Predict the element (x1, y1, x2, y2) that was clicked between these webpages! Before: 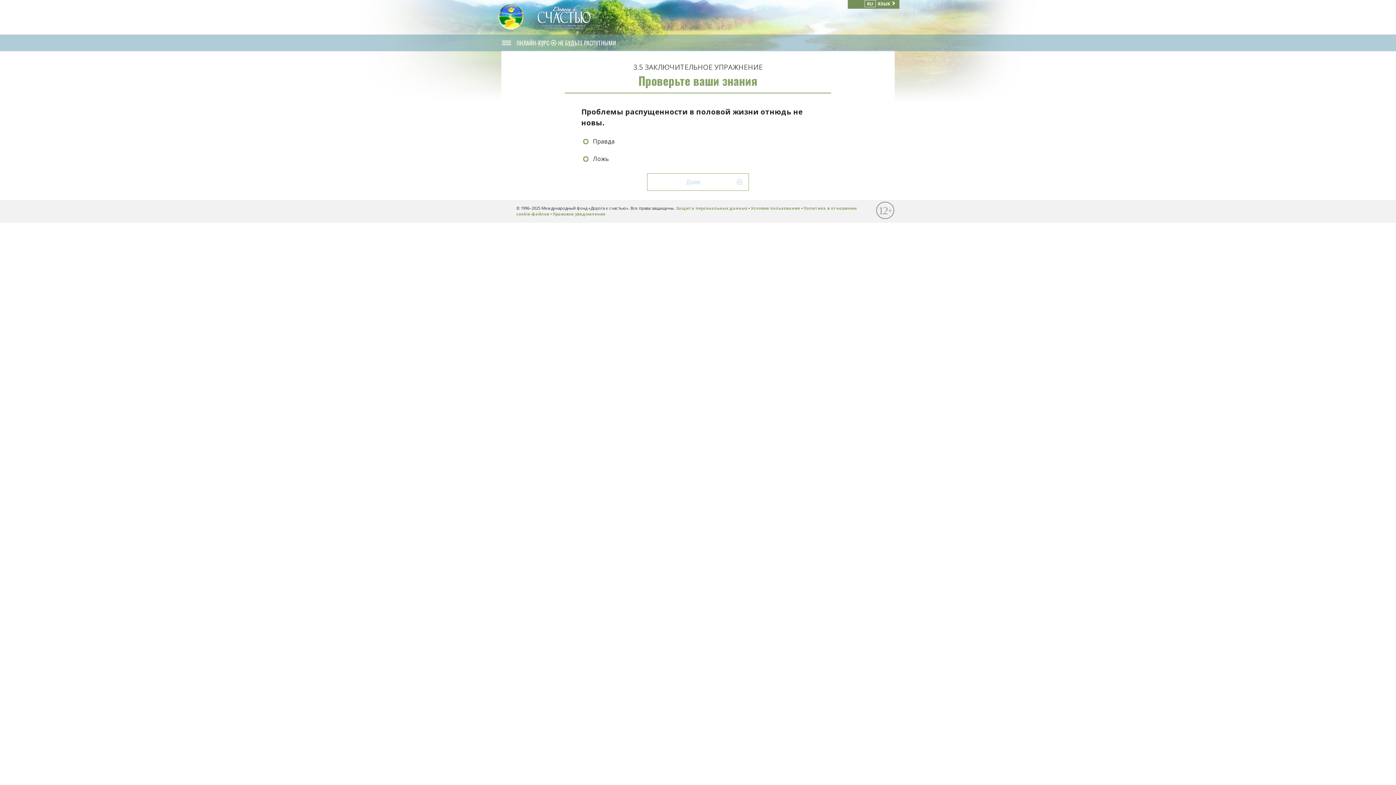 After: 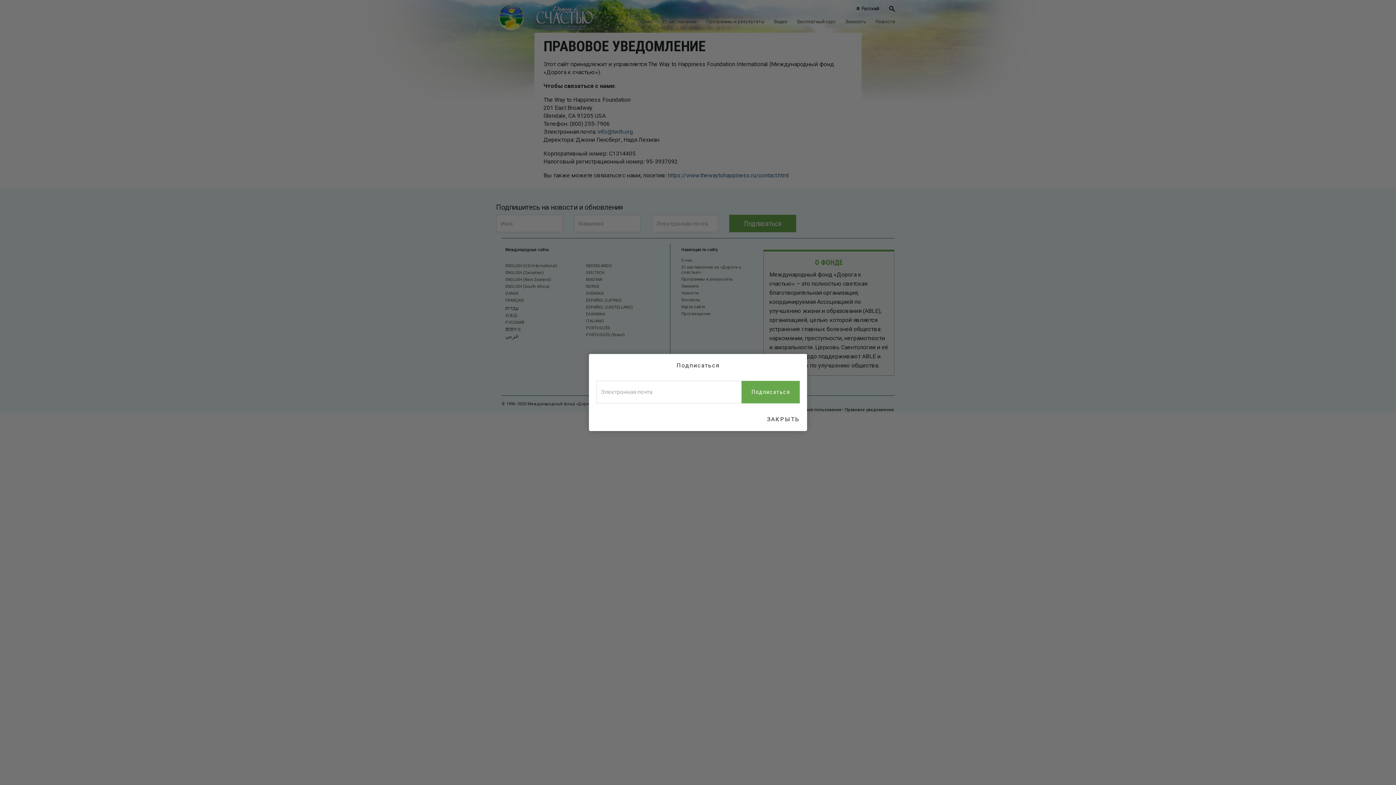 Action: bbox: (552, 211, 605, 216) label: Правовое уведомление